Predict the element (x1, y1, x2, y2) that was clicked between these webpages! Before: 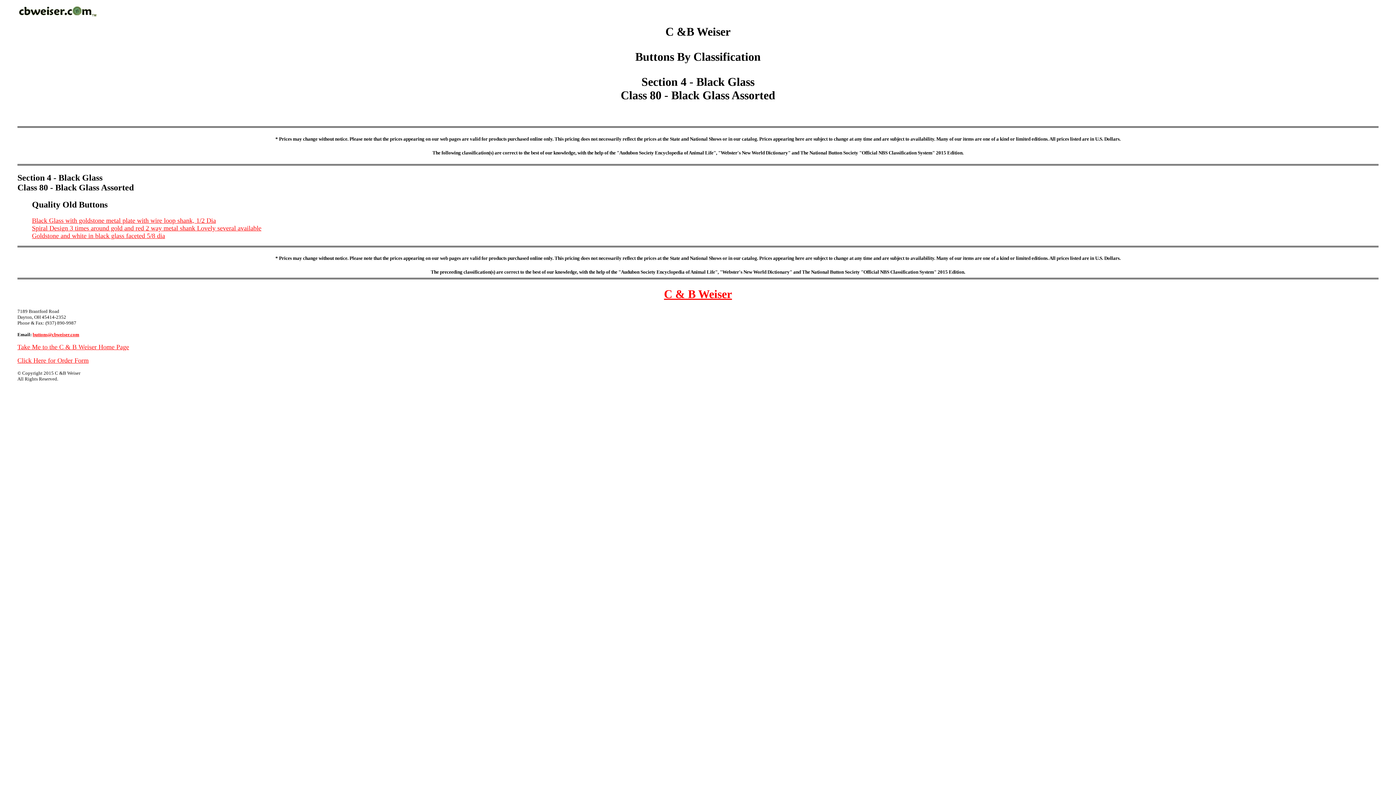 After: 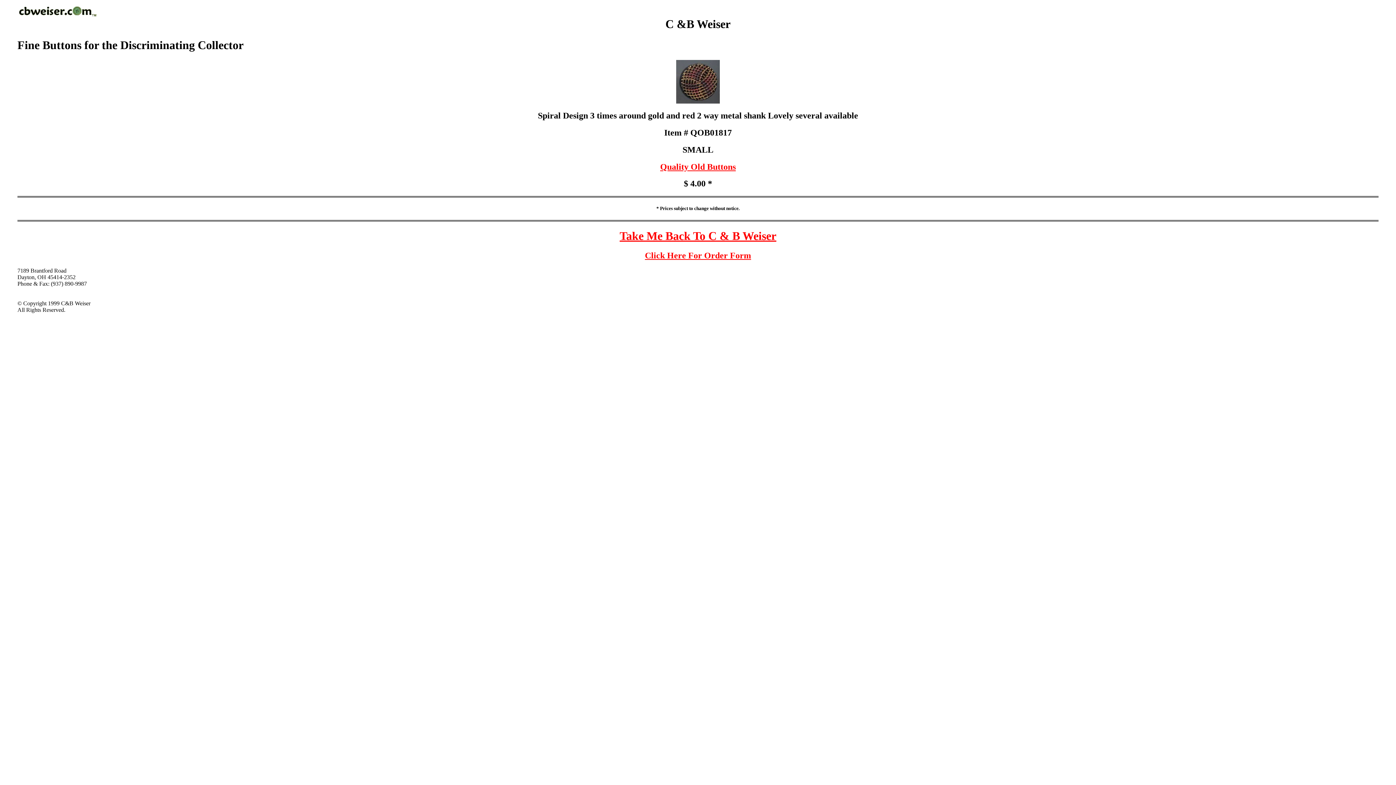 Action: label: Spiral Design 3 times around gold and red 2 way metal shank Lovely several available bbox: (32, 224, 261, 231)